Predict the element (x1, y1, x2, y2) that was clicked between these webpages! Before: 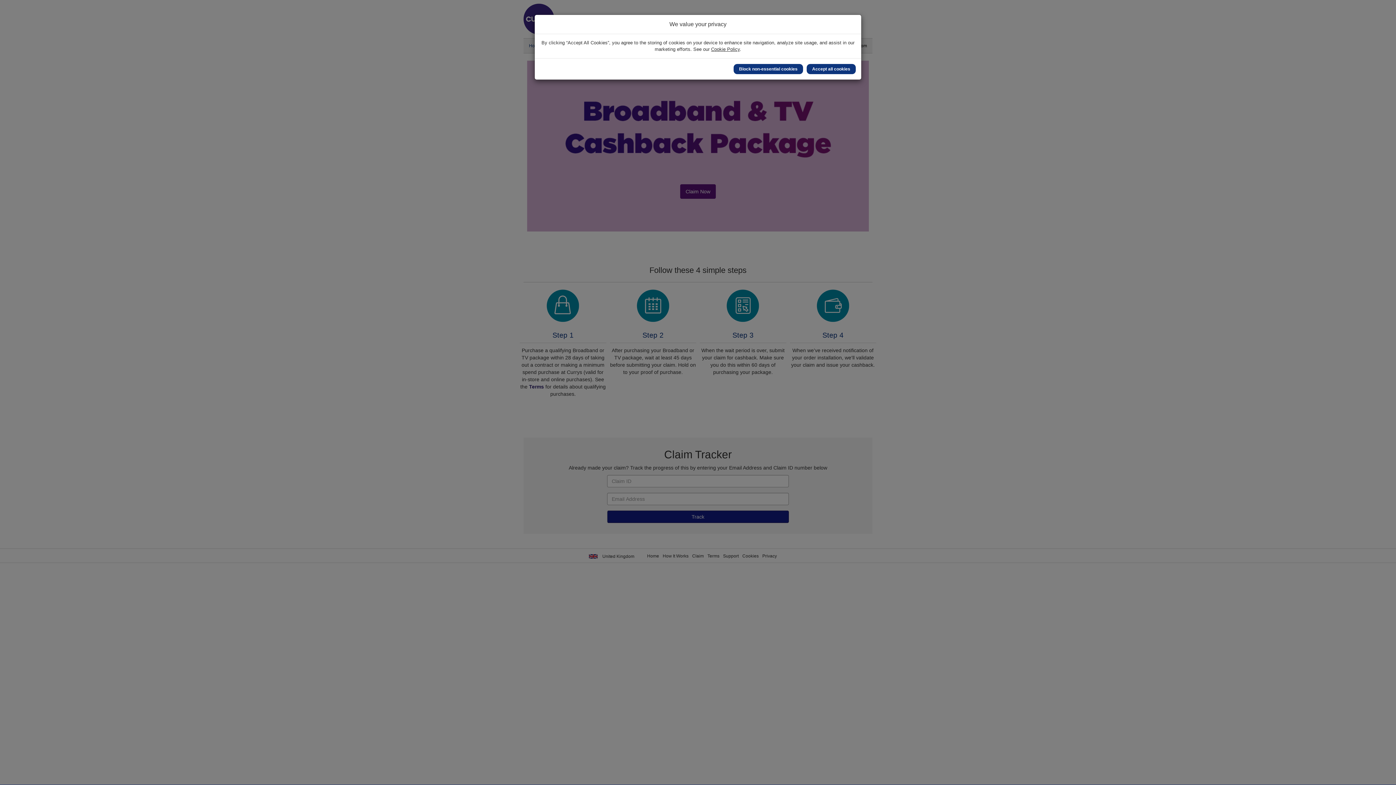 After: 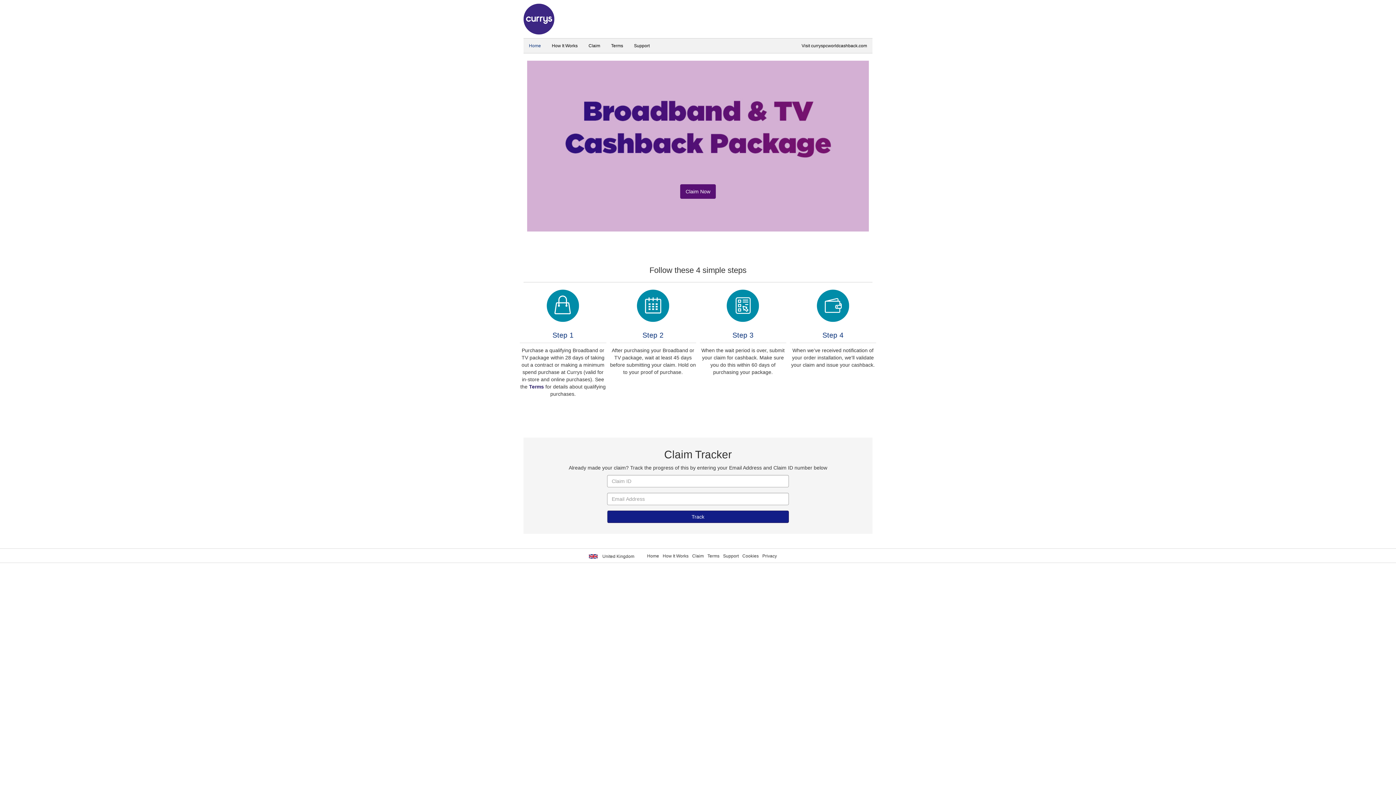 Action: bbox: (733, 64, 803, 74) label: Block non-essential cookies